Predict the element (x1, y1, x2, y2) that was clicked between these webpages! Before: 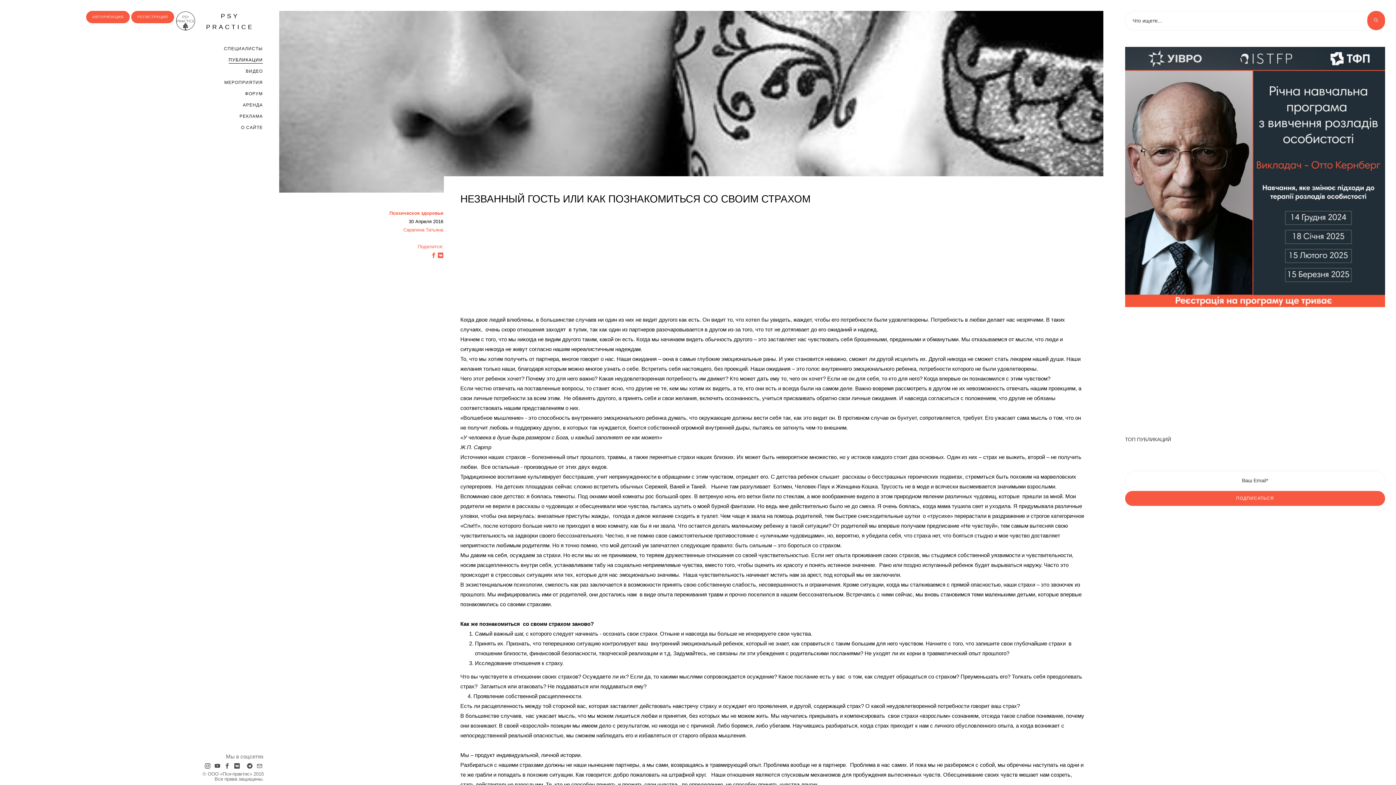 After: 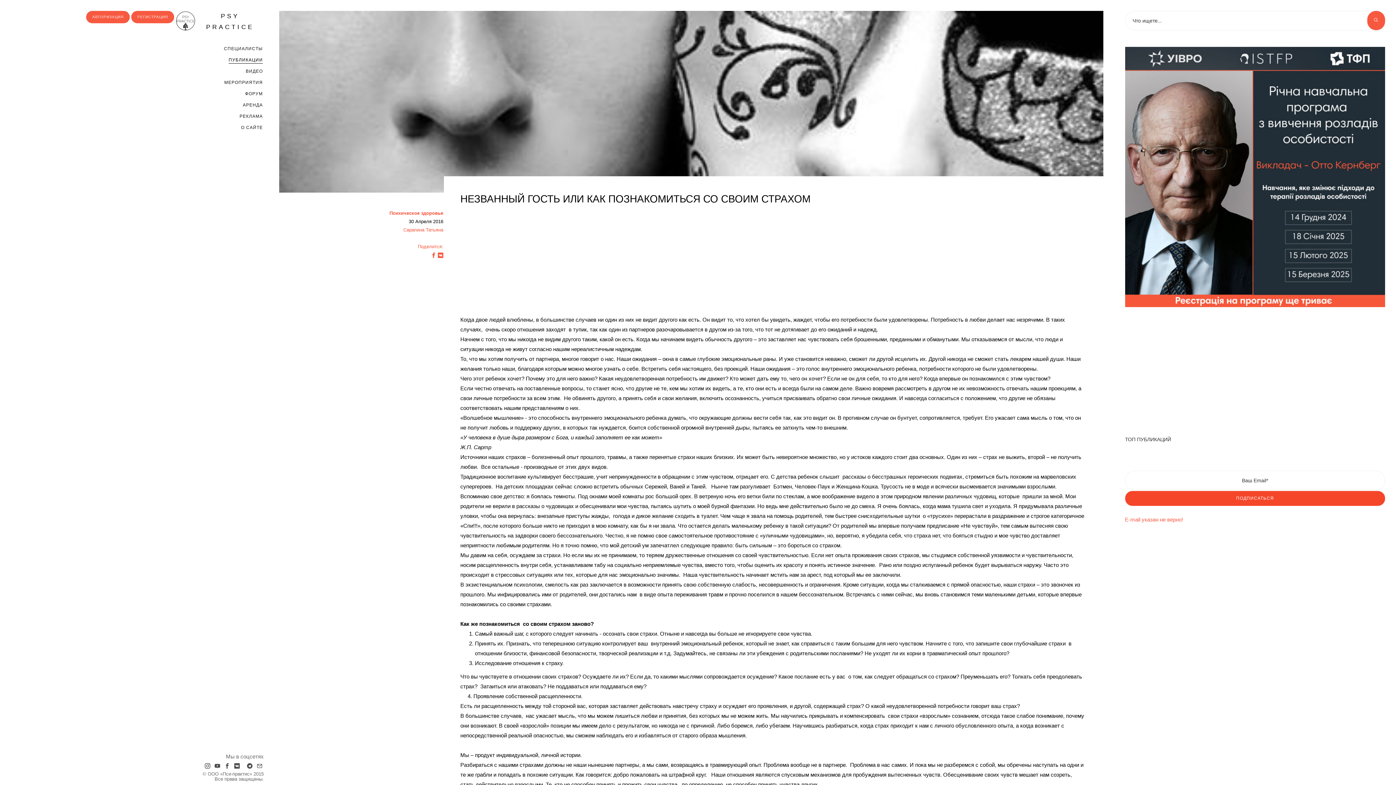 Action: bbox: (1125, 491, 1385, 506) label: ПОДПИСАТЬСЯ